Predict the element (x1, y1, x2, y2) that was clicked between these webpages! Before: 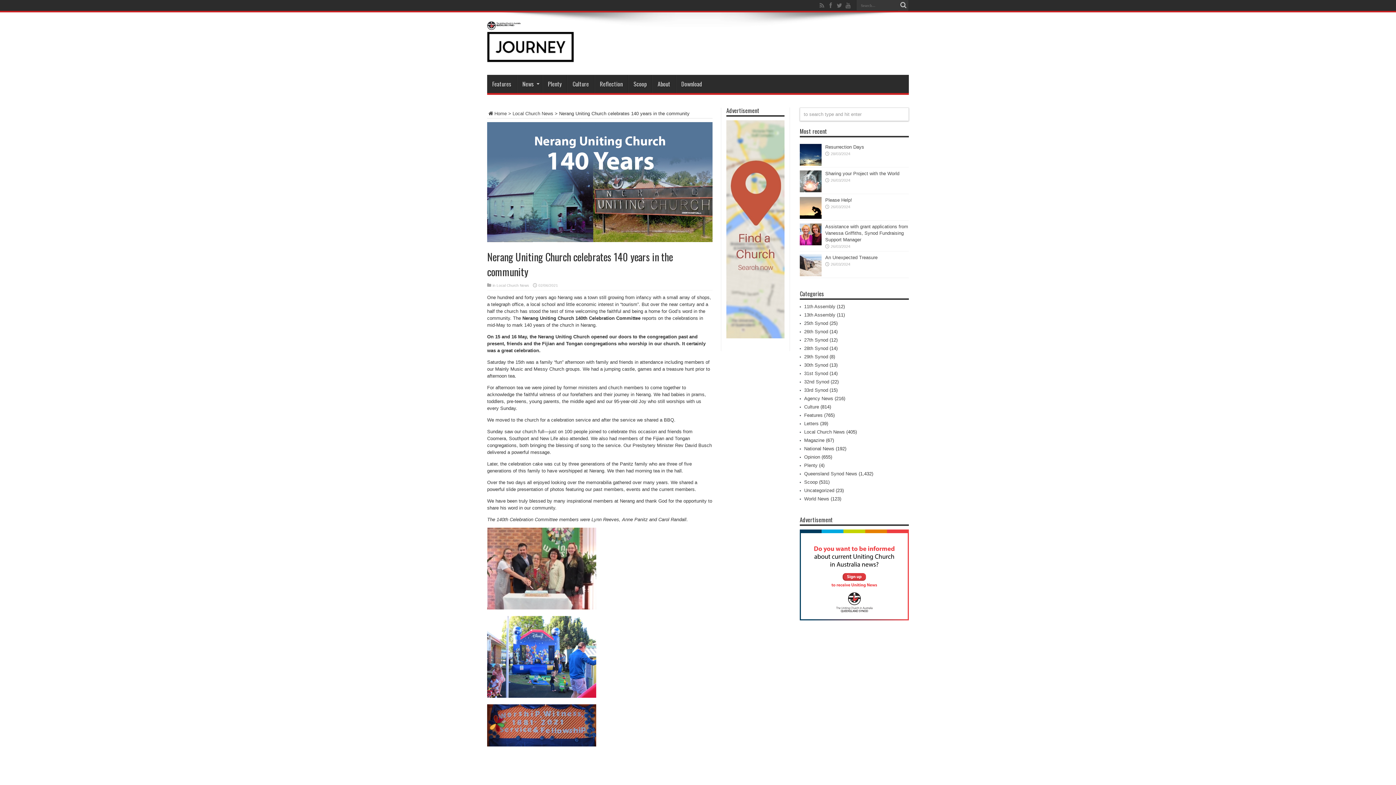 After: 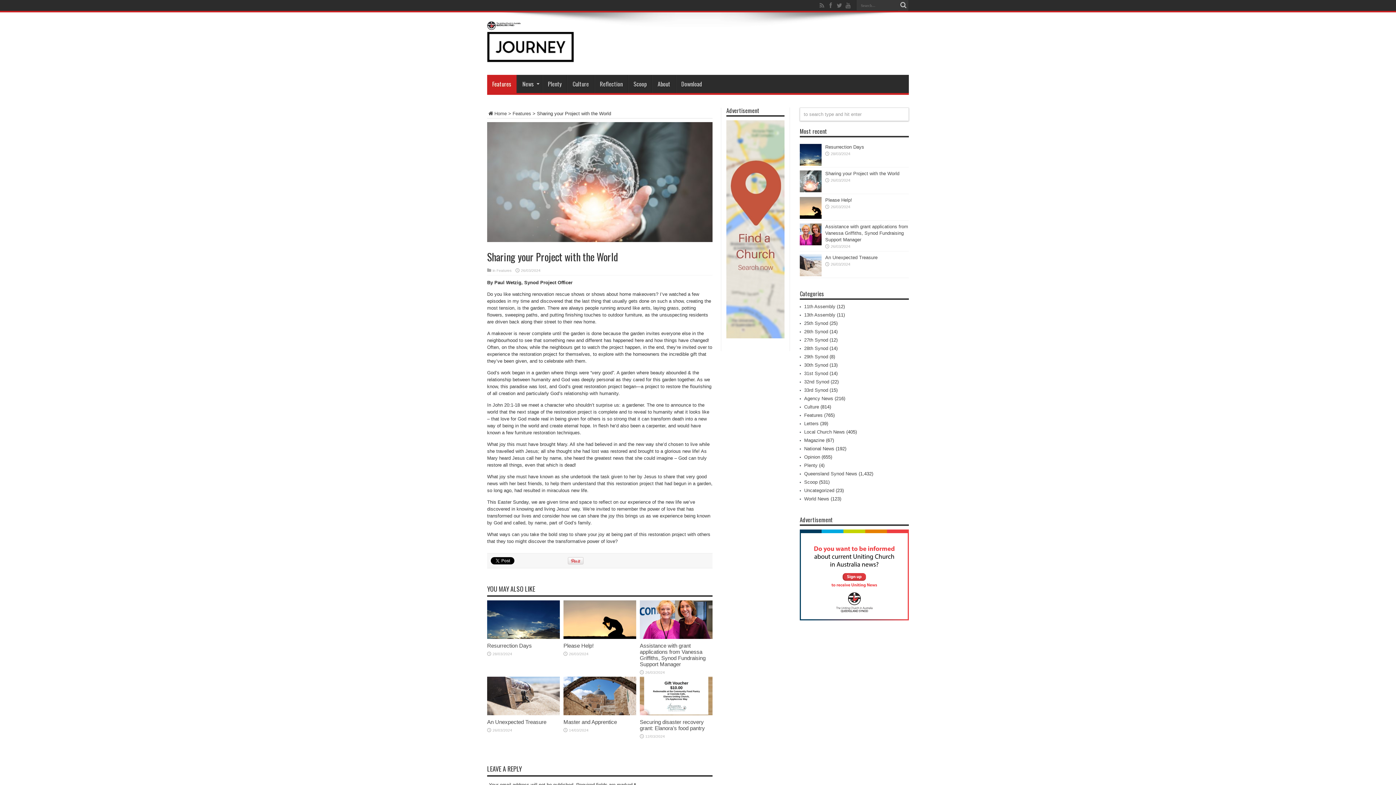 Action: bbox: (800, 188, 821, 193)